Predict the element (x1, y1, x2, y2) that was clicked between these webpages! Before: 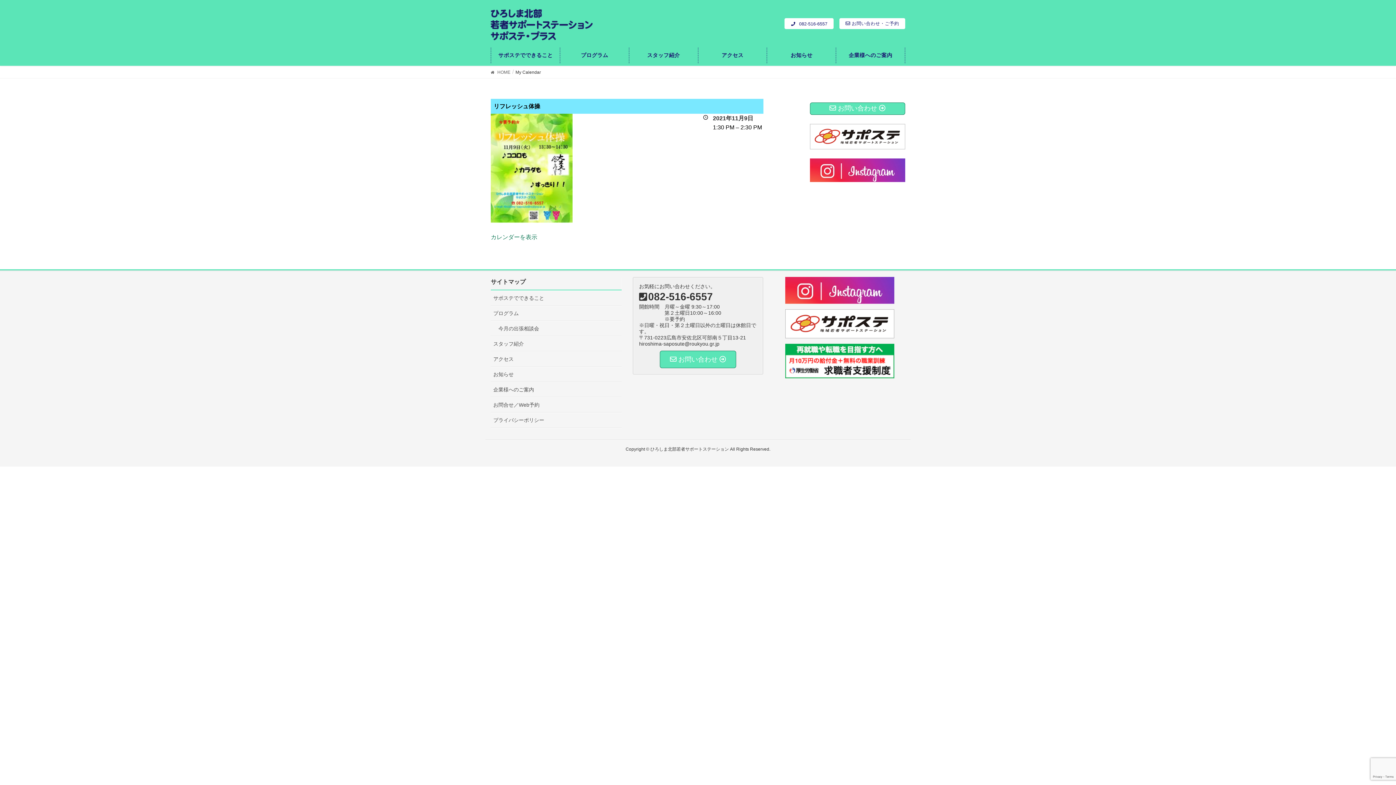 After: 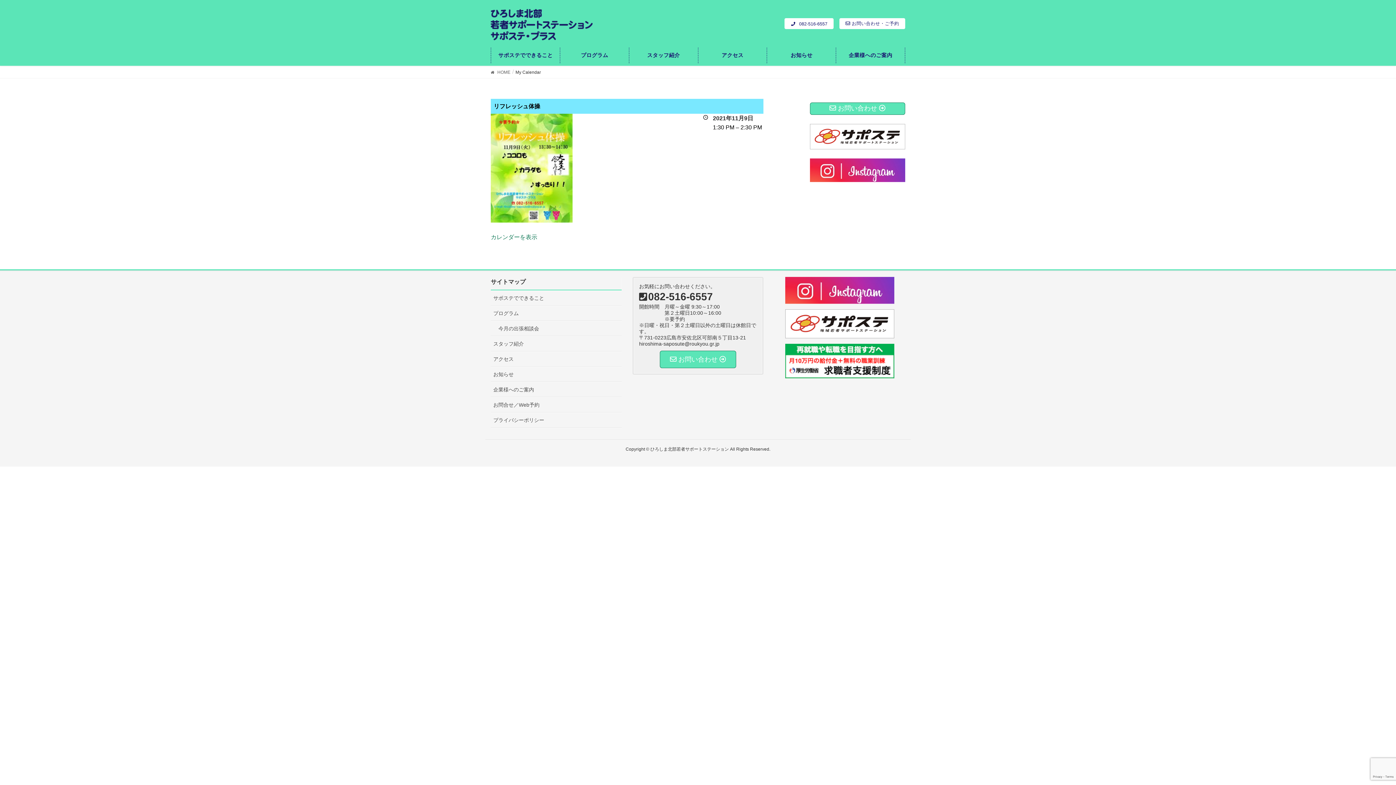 Action: bbox: (774, 344, 905, 378)